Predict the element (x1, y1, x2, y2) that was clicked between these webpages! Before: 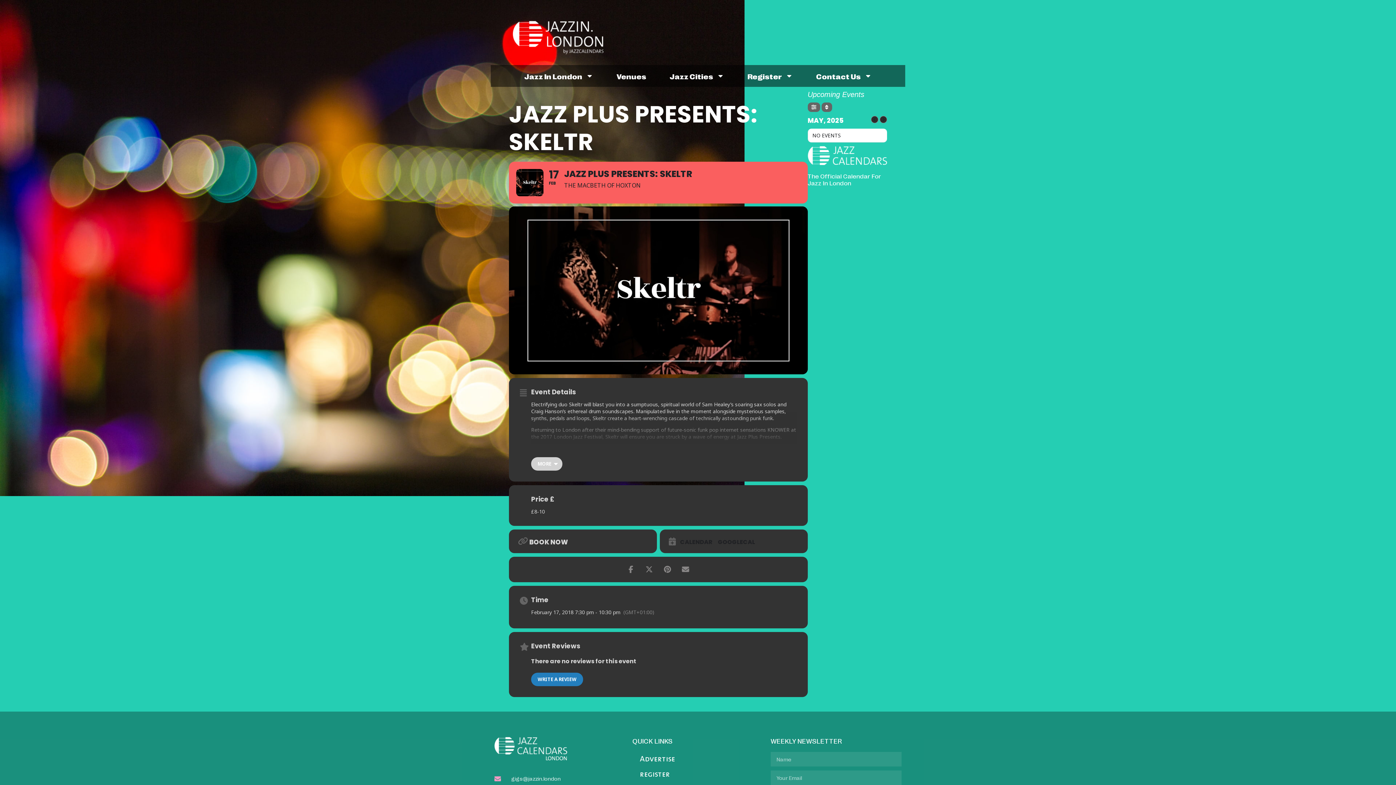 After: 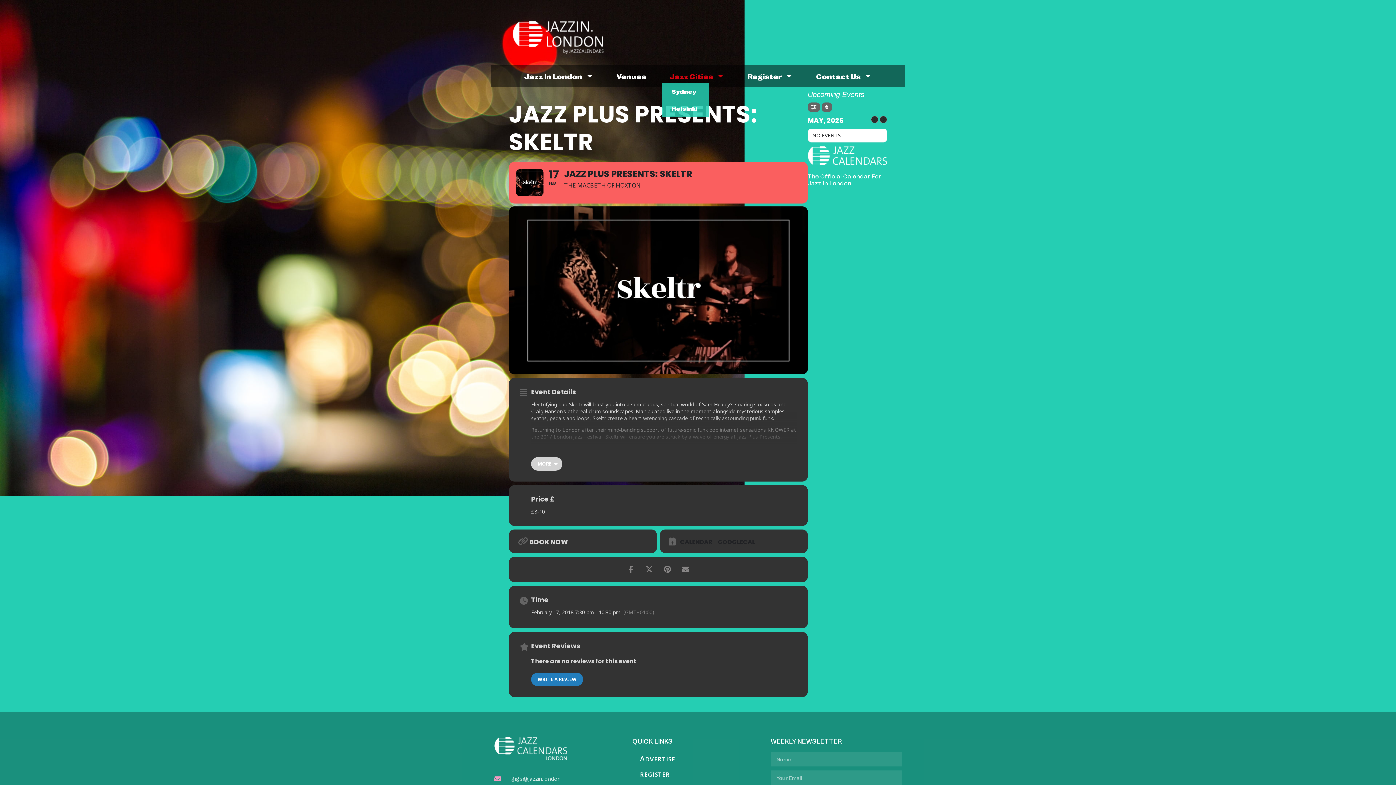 Action: label: Jazz Cities bbox: (661, 68, 732, 83)